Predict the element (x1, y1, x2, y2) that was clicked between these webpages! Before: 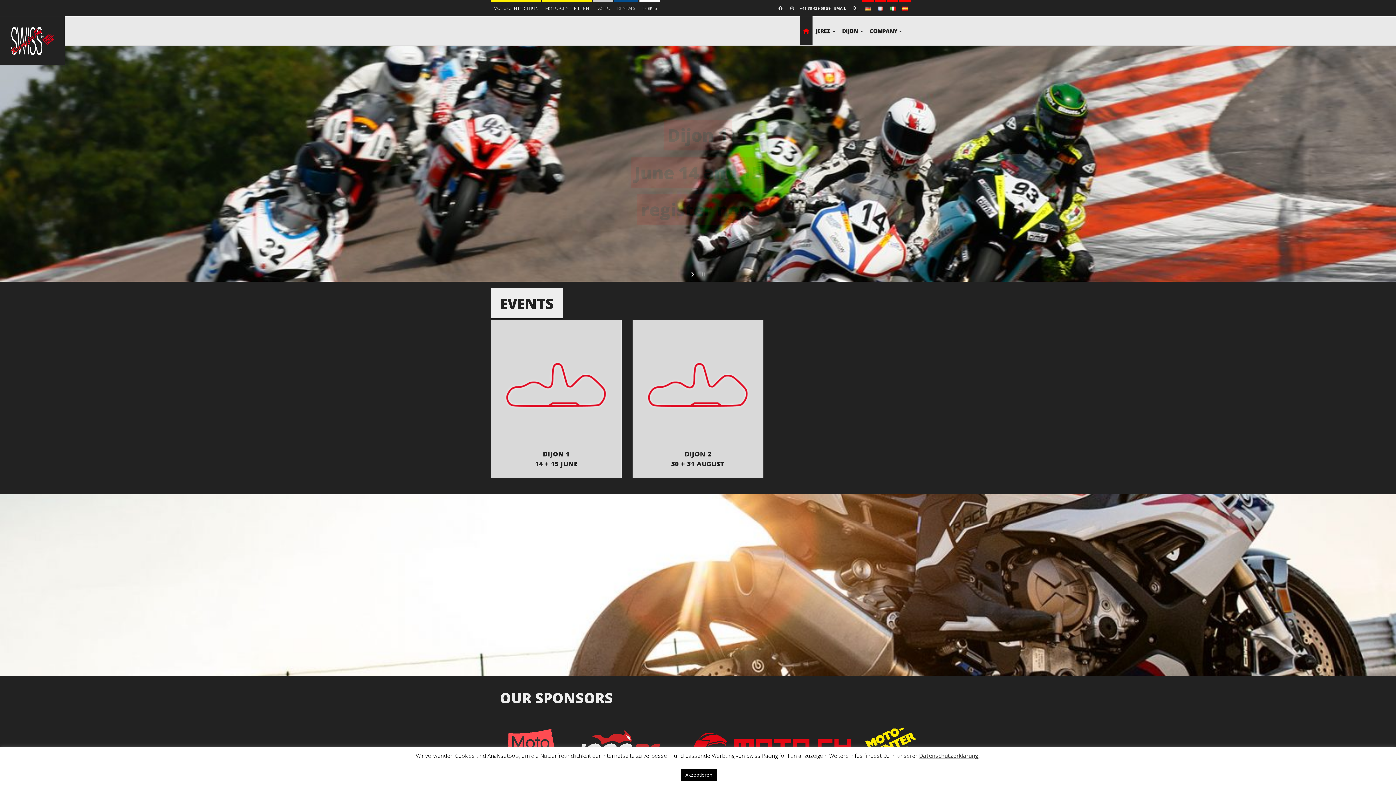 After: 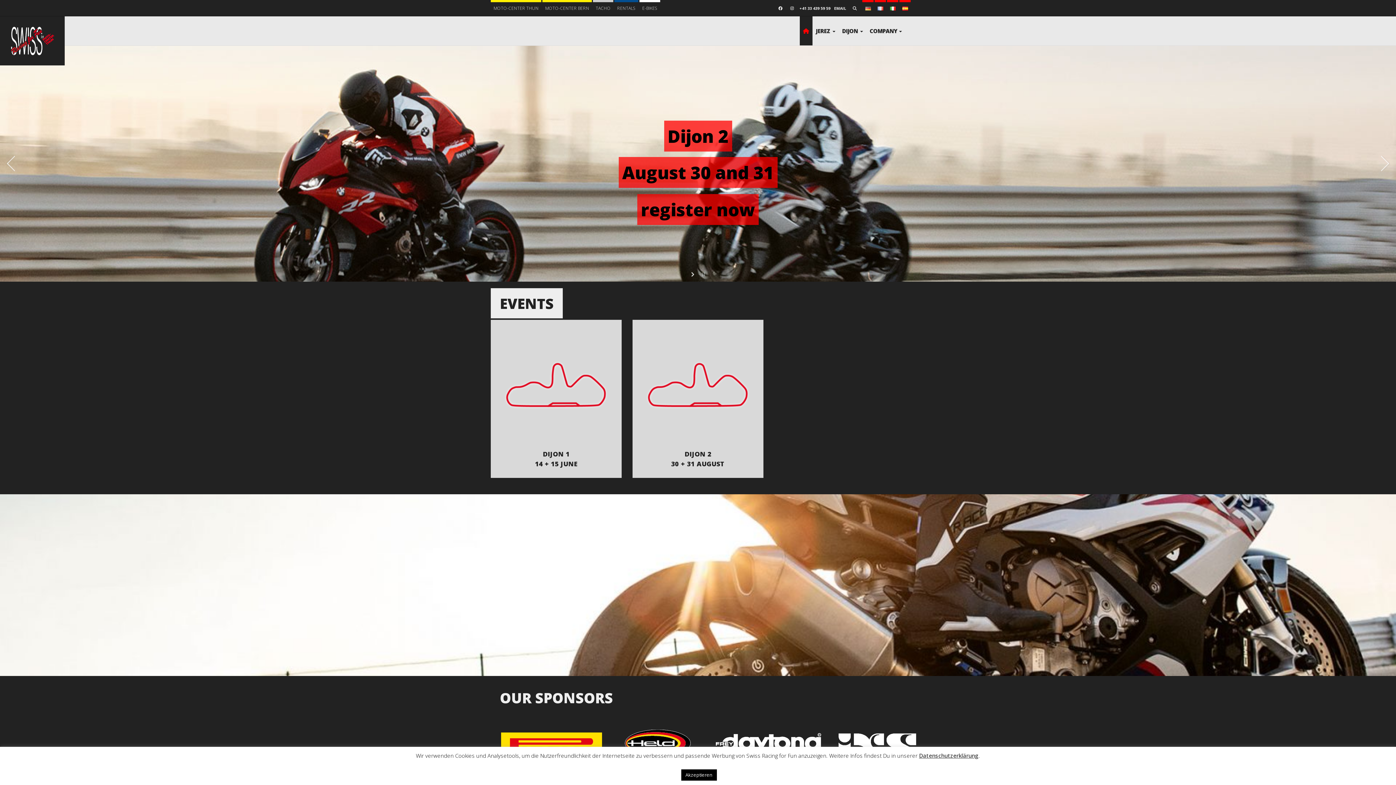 Action: label: start slideshow bbox: (689, 270, 698, 278)